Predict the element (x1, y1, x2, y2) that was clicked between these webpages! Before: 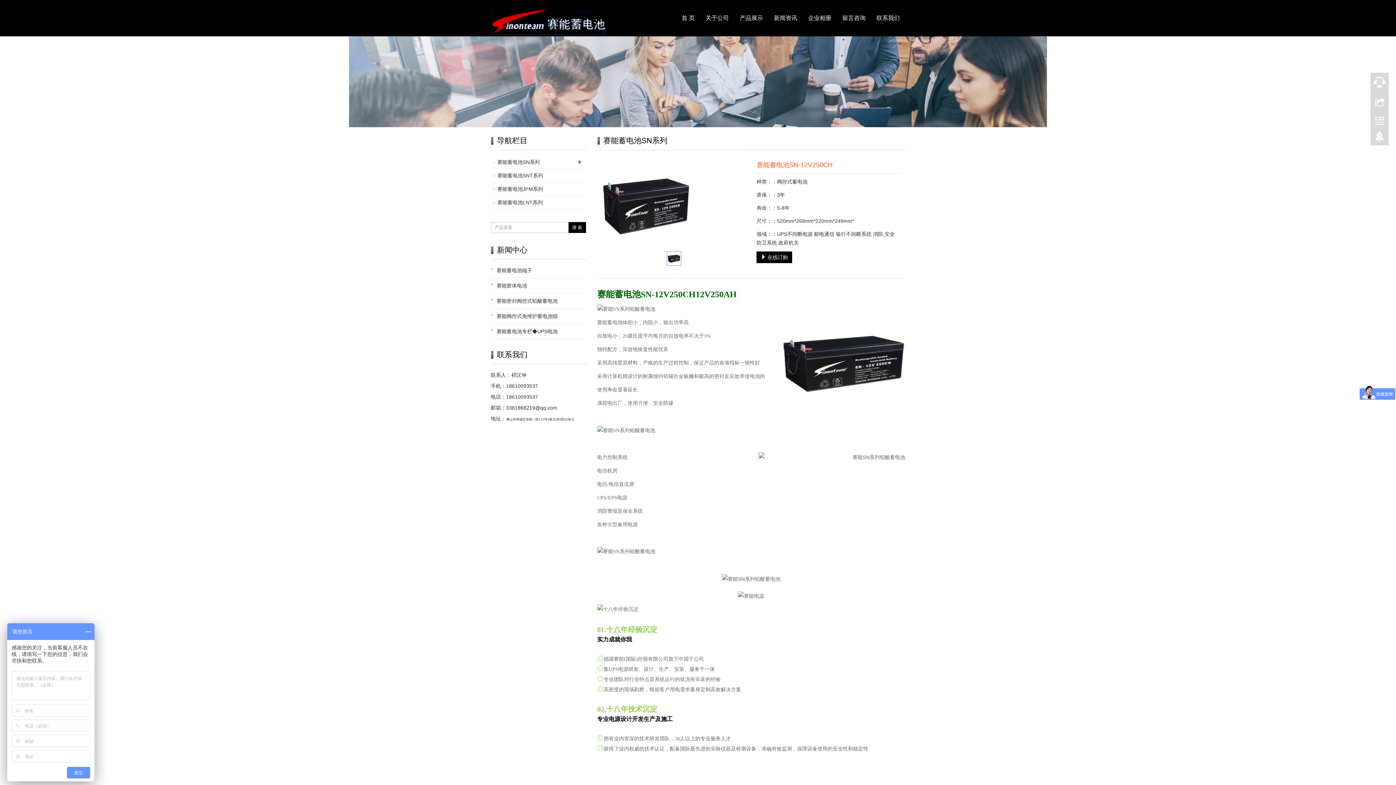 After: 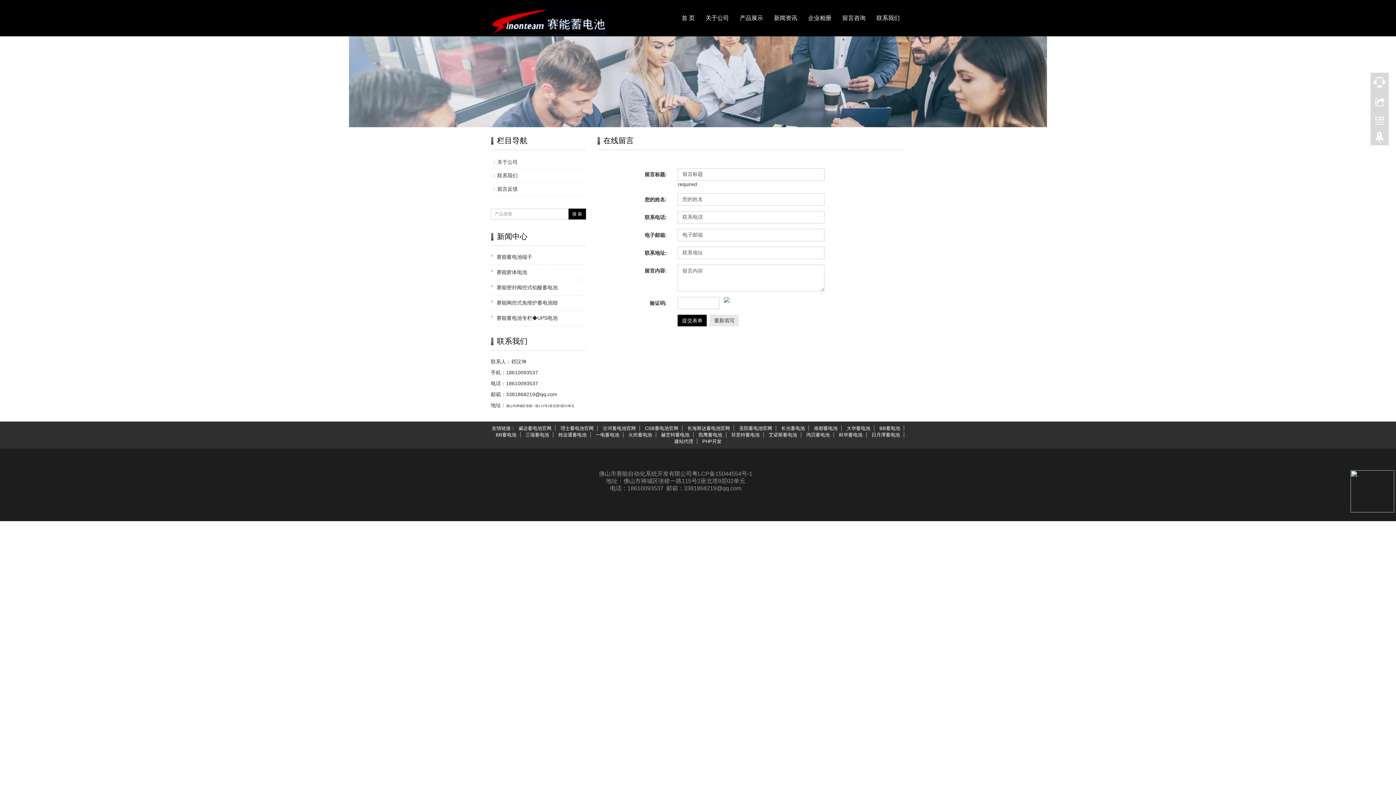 Action: label: 留言咨询 bbox: (837, 0, 871, 36)